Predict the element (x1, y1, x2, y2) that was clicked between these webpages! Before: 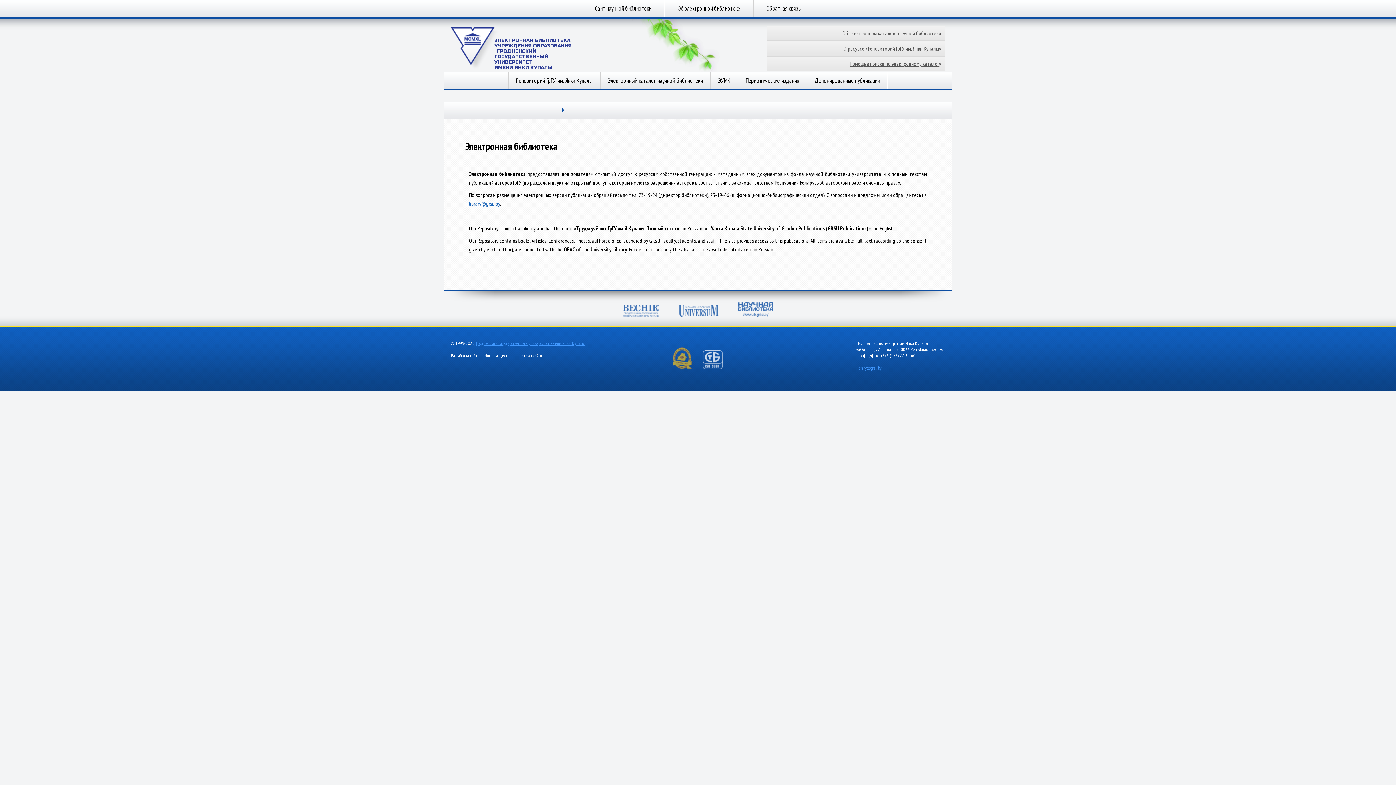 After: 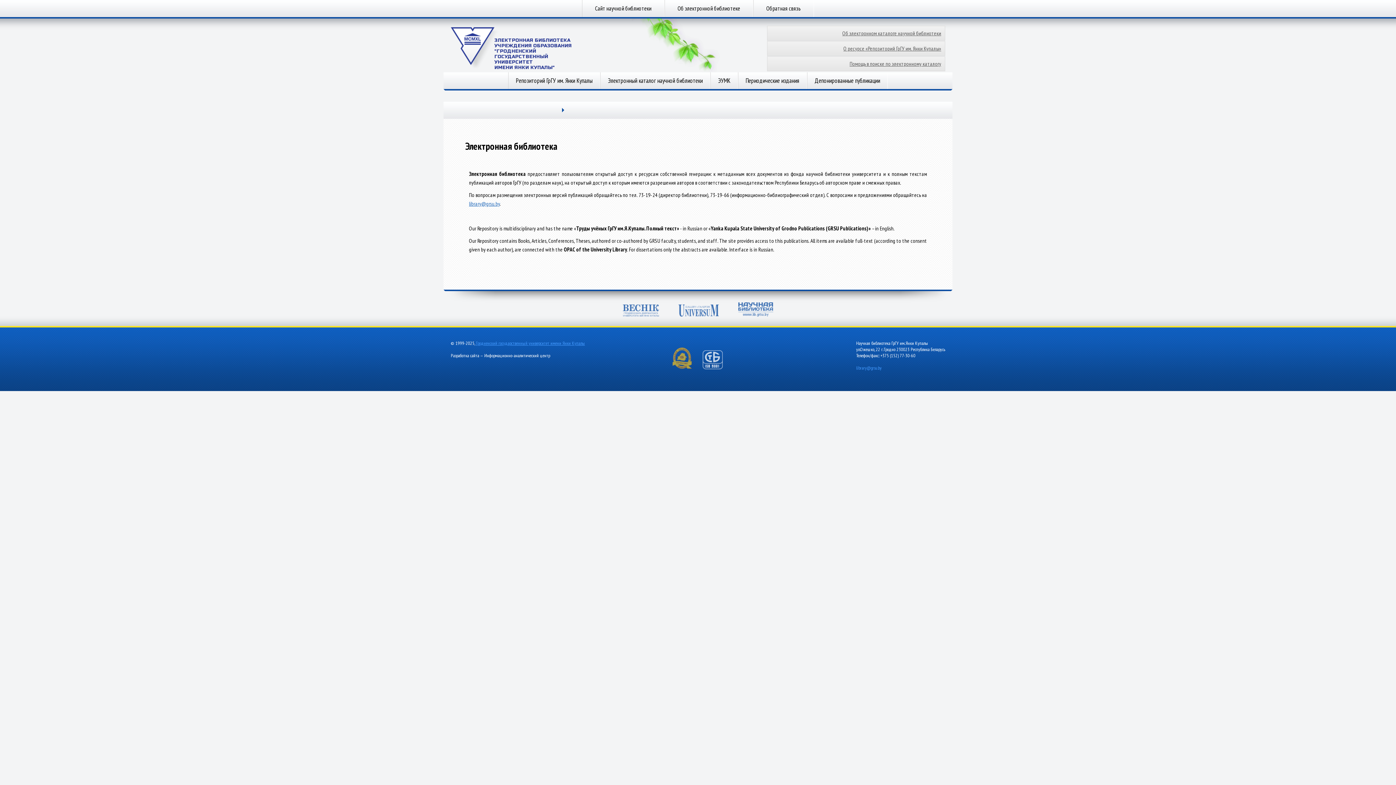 Action: label: library@grsu.by bbox: (856, 365, 881, 371)